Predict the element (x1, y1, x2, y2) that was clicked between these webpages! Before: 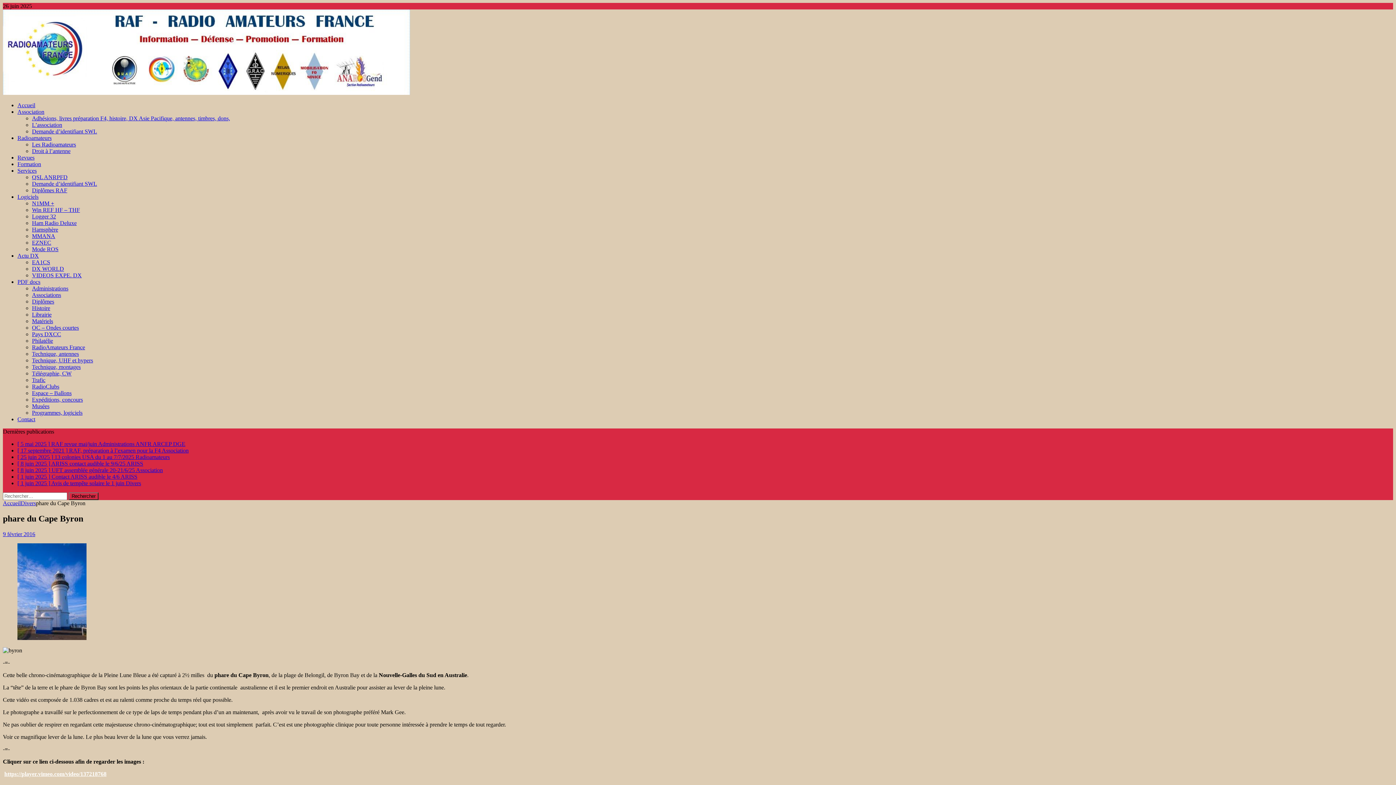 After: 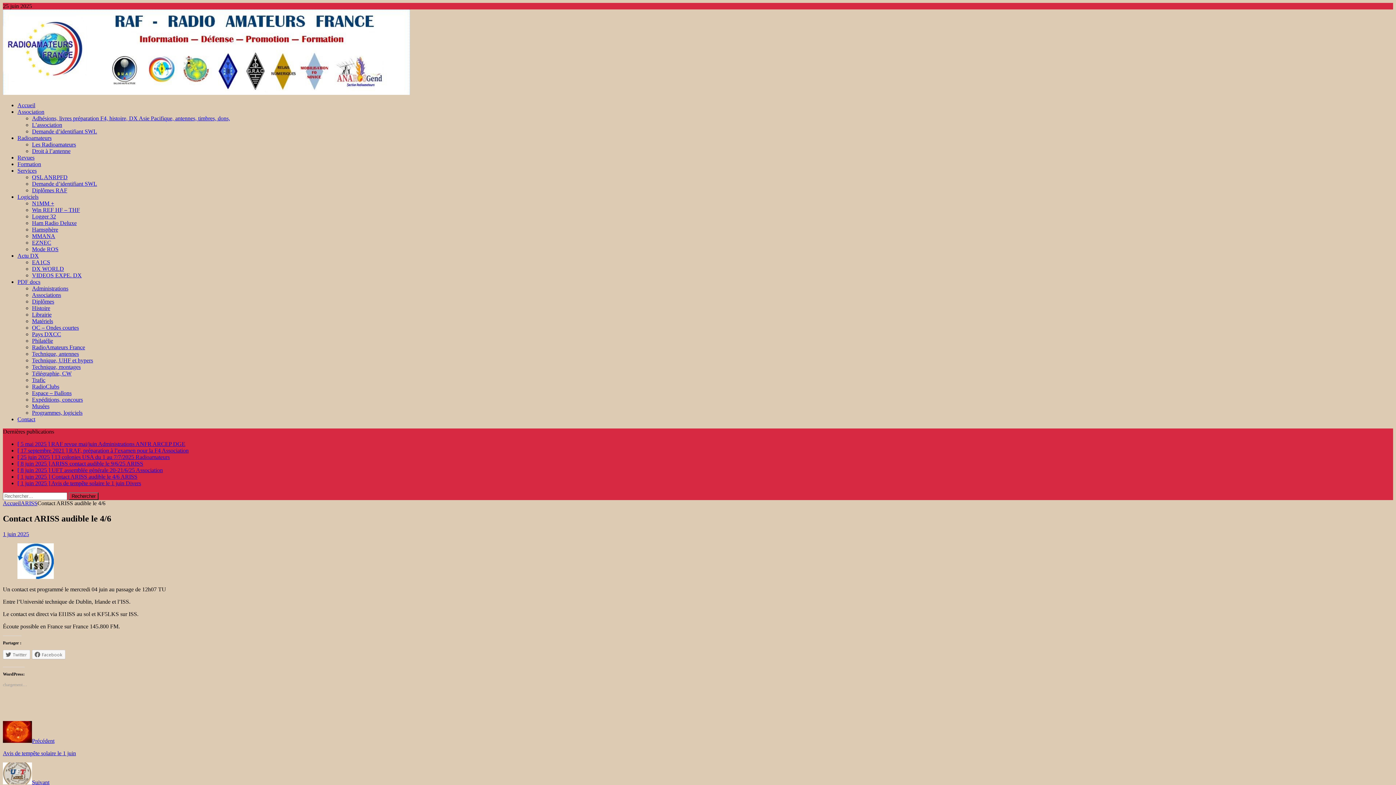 Action: label: [ 1 juin 2025 ] Contact ARISS audible le 4/6 ARISS bbox: (17, 473, 137, 480)